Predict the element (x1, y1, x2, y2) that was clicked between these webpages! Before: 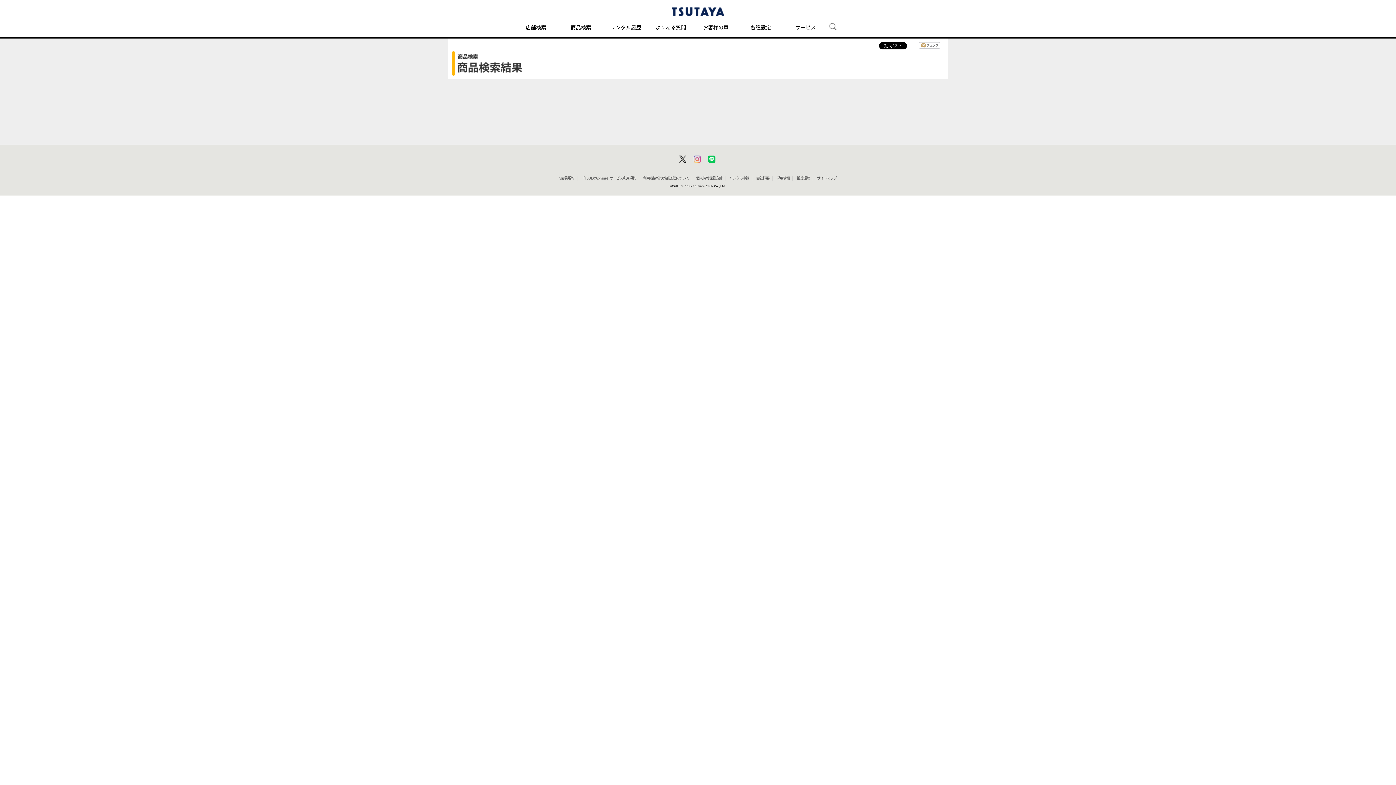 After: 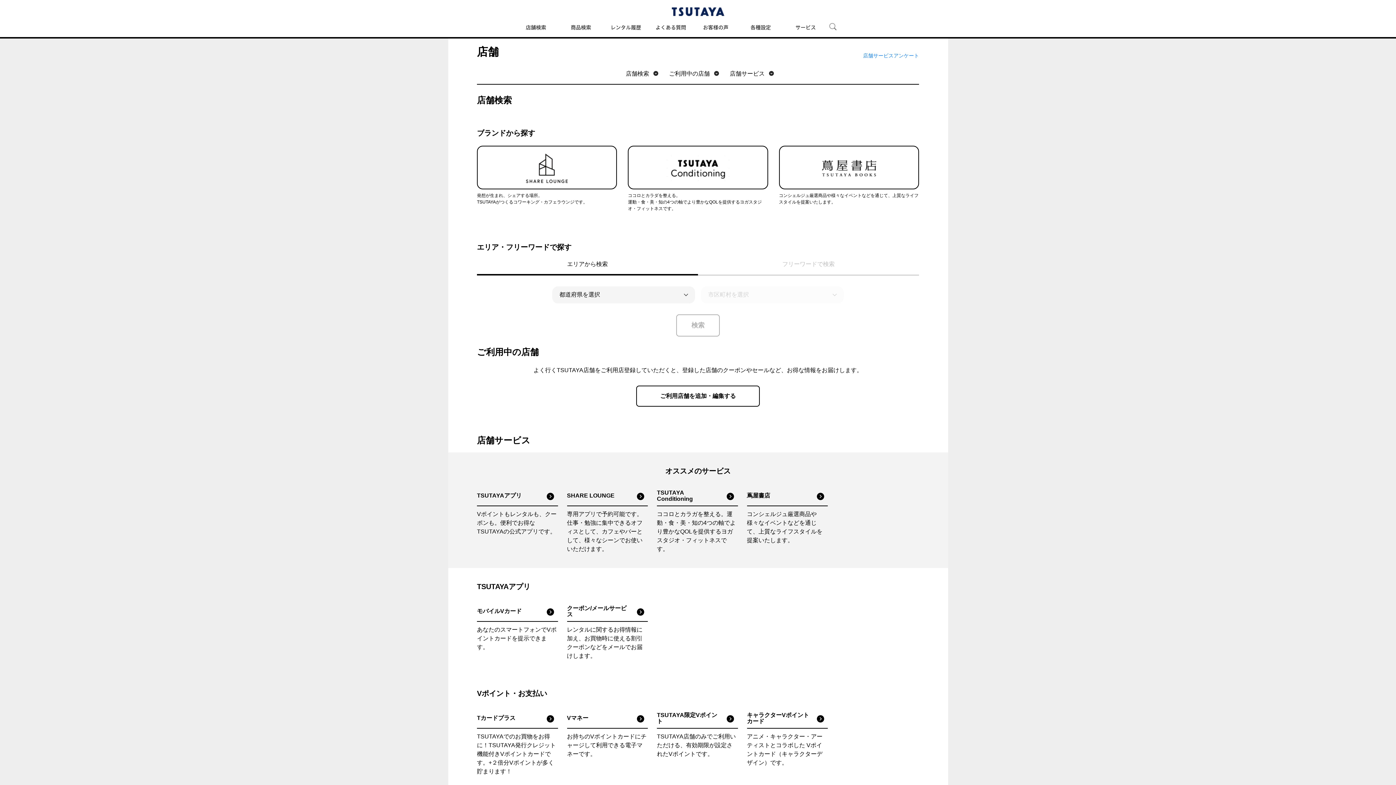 Action: bbox: (520, 16, 551, 37) label: 店舗検索